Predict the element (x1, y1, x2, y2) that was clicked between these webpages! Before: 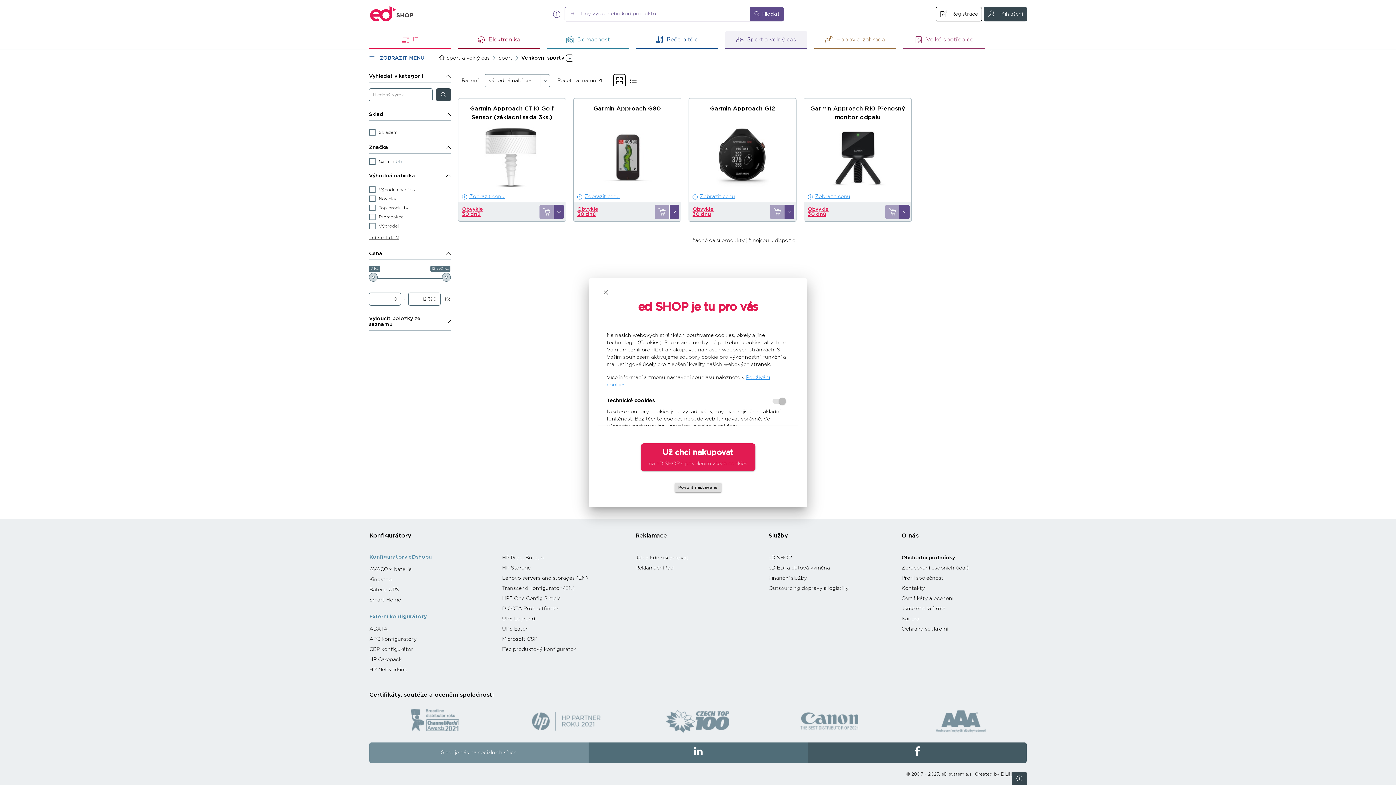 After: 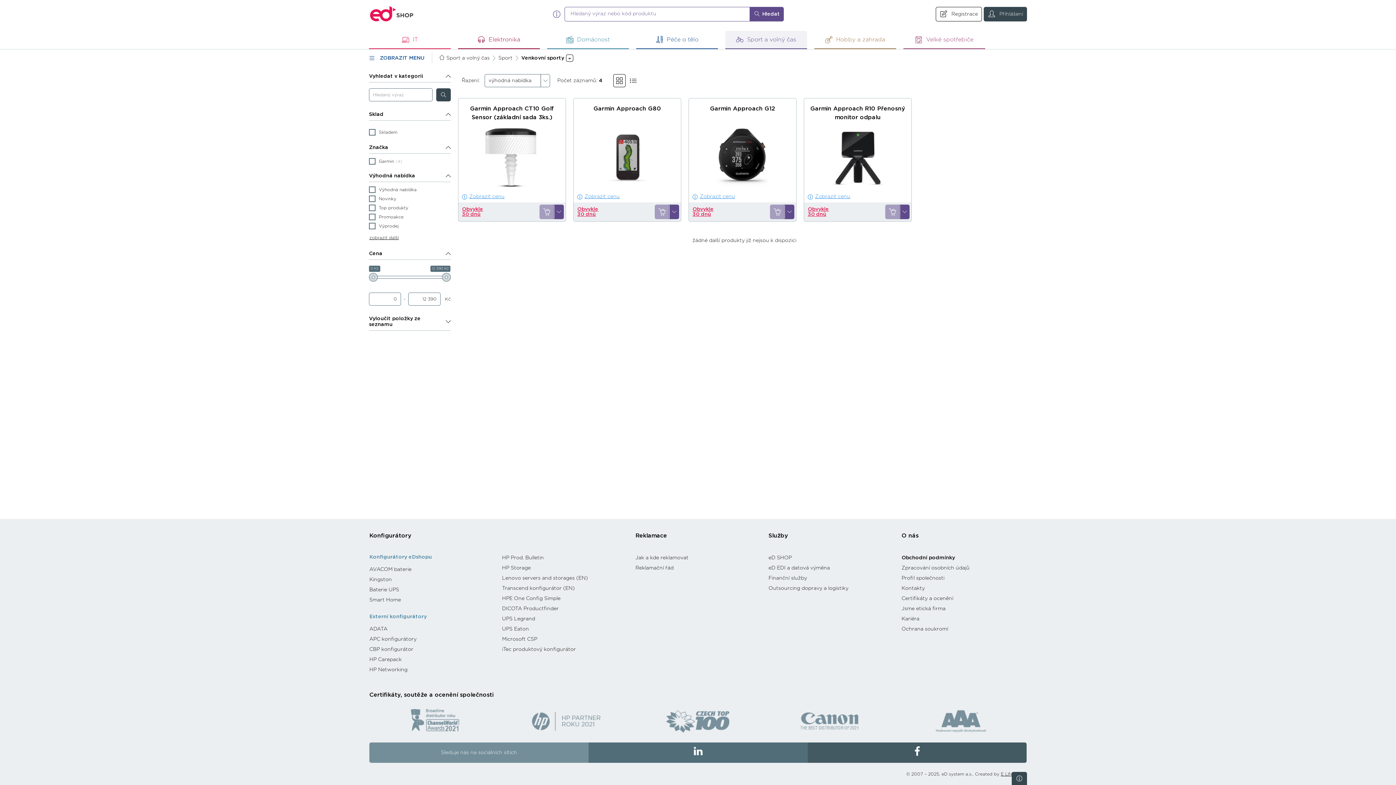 Action: bbox: (674, 482, 721, 492) label: Povolit nastavené